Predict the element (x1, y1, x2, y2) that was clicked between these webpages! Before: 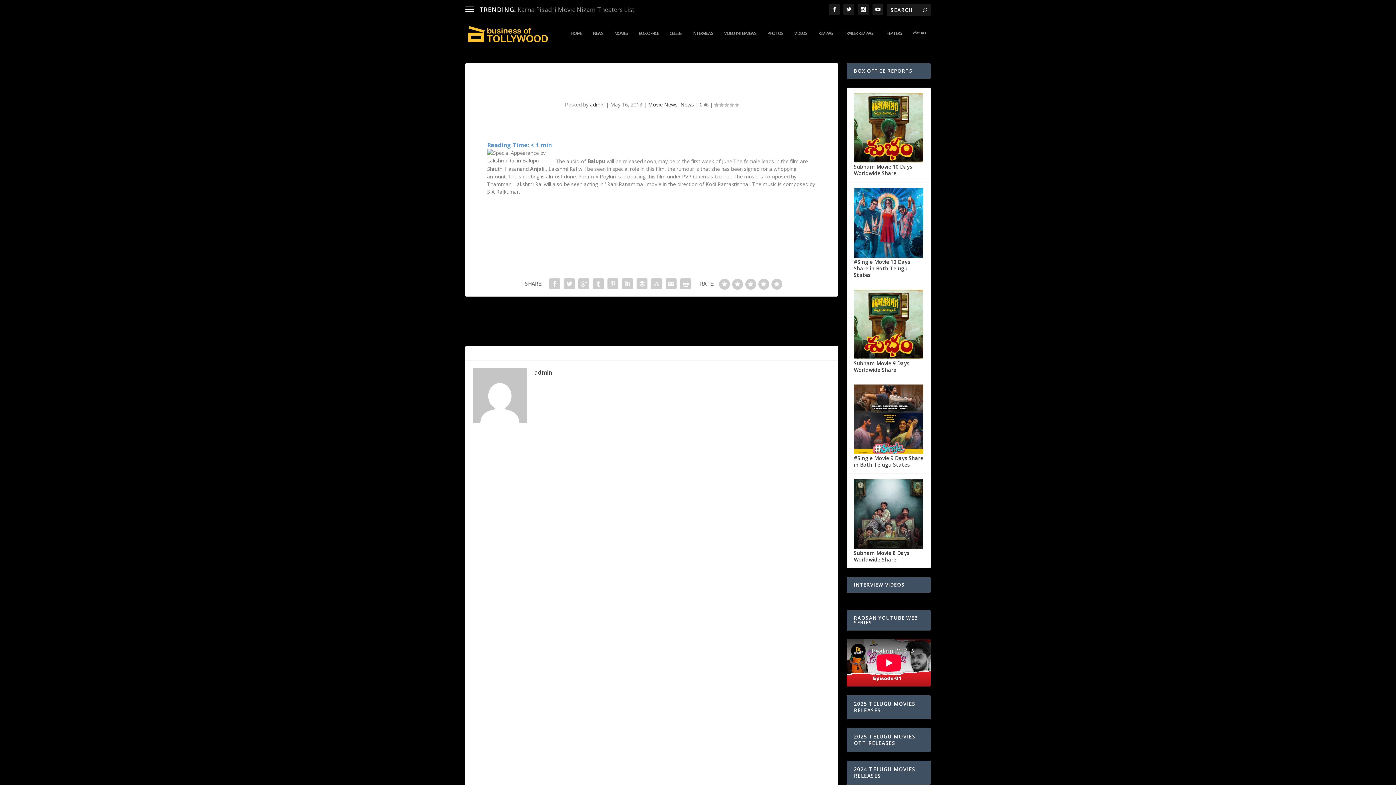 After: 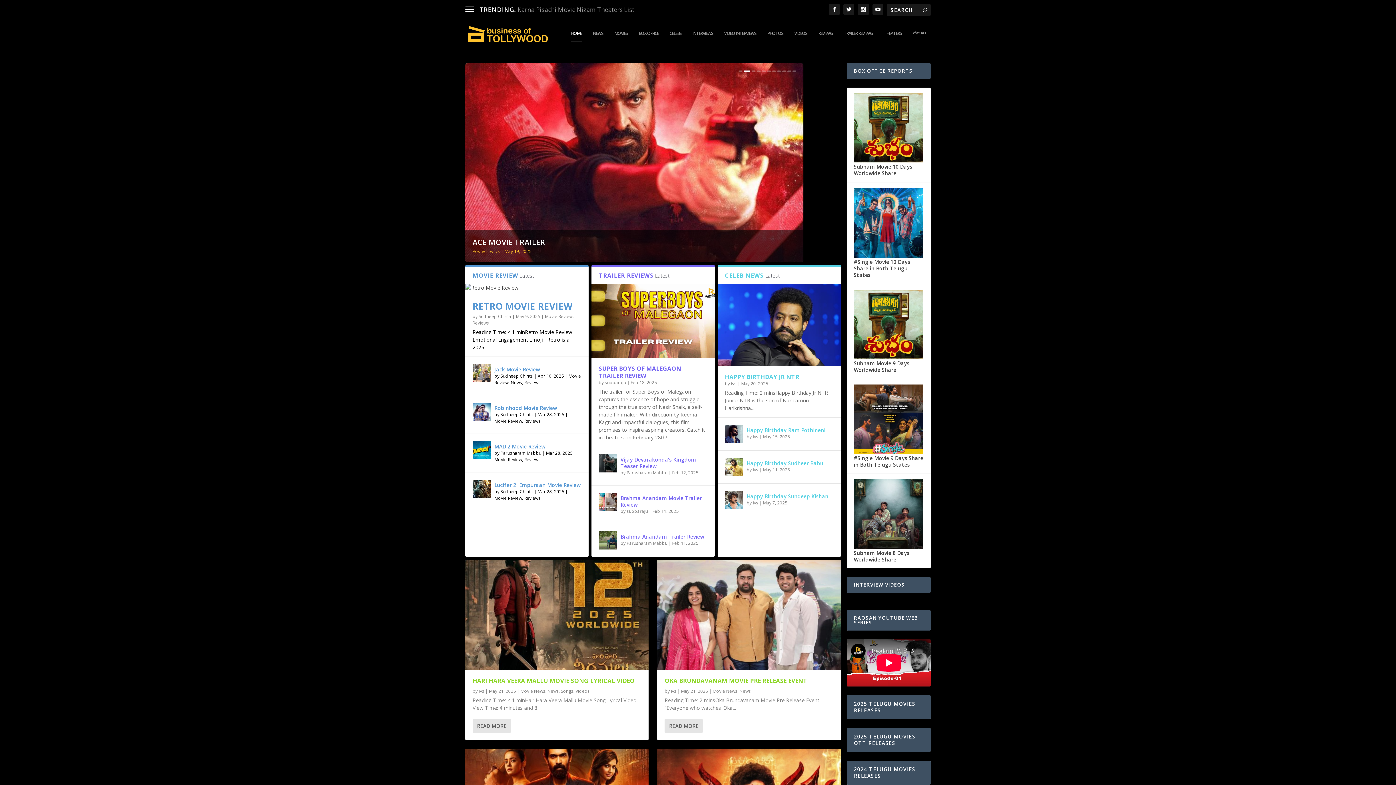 Action: bbox: (465, 24, 549, 44)